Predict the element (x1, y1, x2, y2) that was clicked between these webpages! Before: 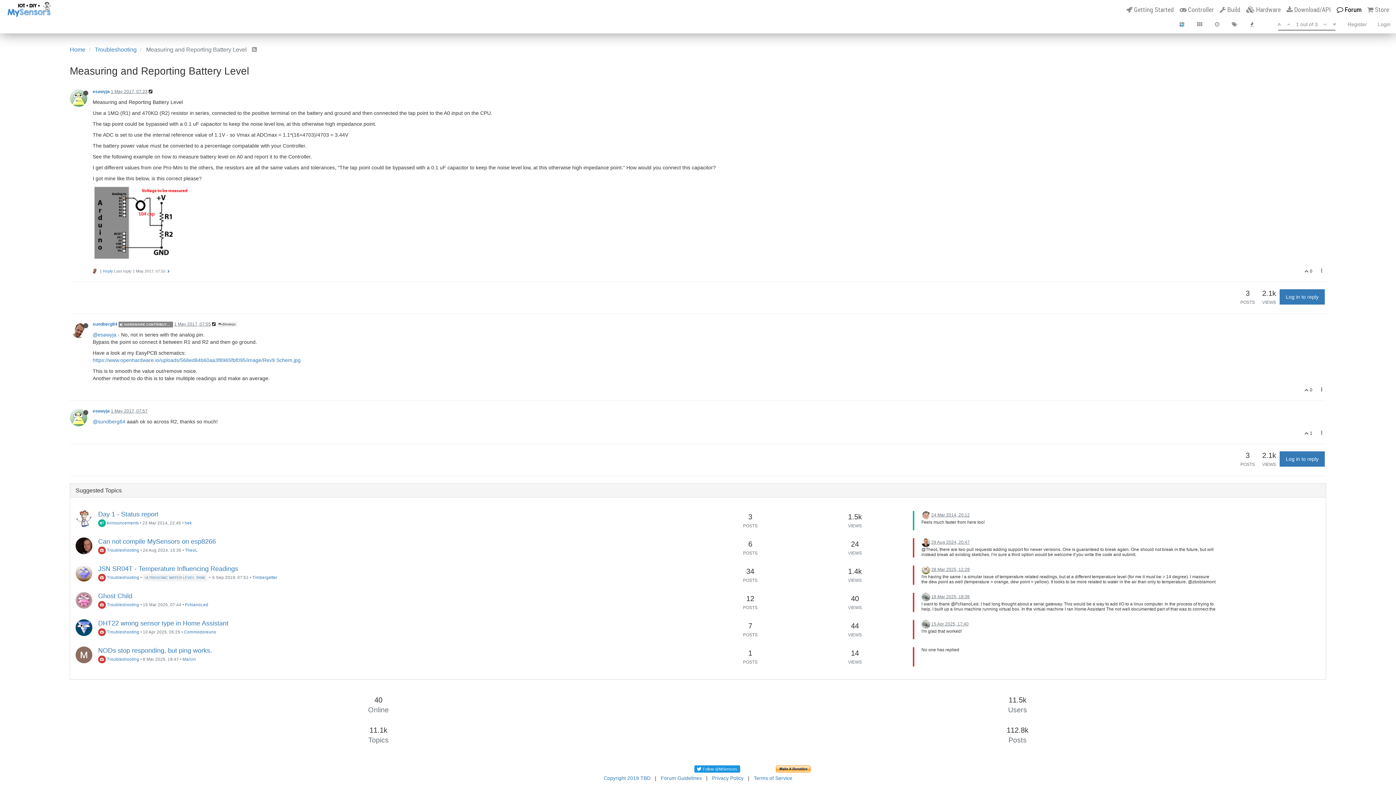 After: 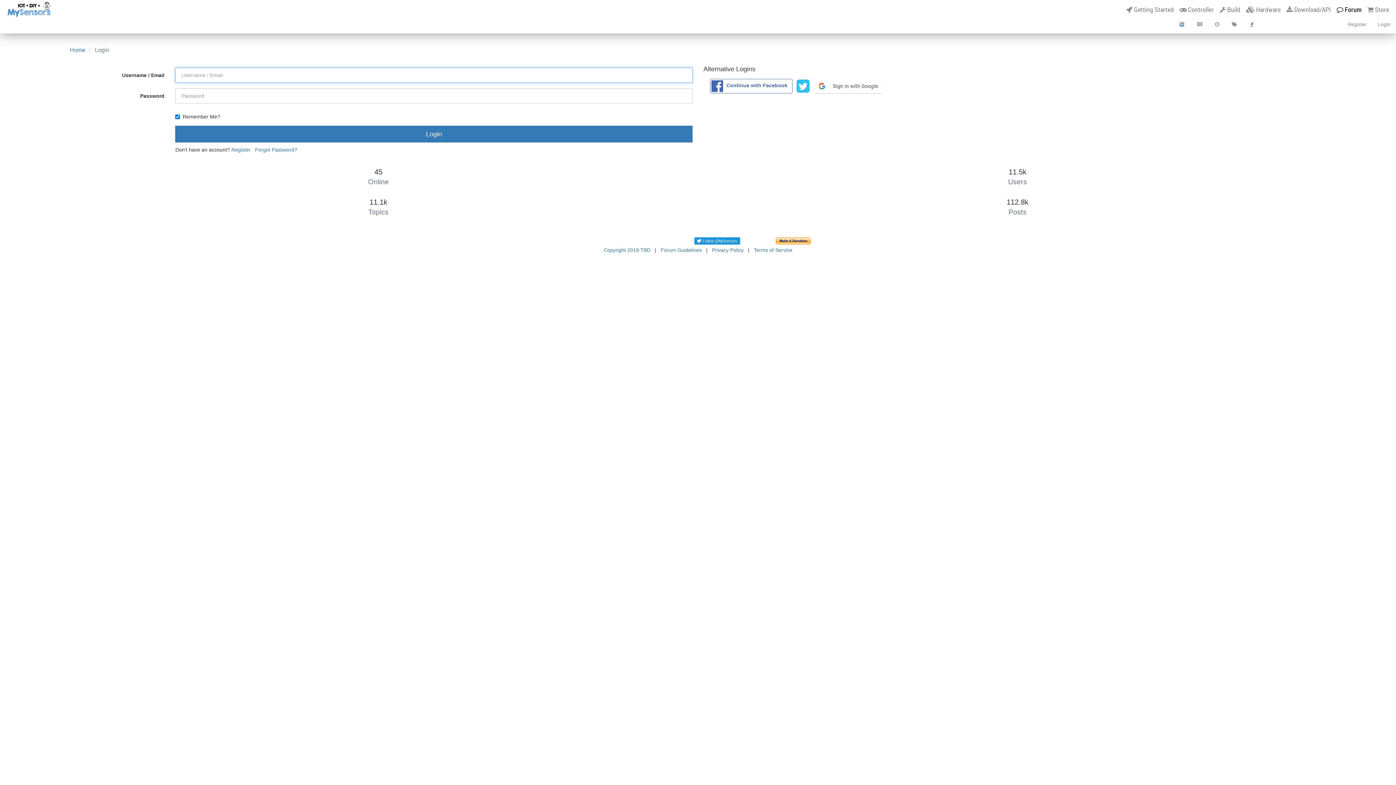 Action: label: Log in to reply bbox: (1280, 451, 1325, 466)